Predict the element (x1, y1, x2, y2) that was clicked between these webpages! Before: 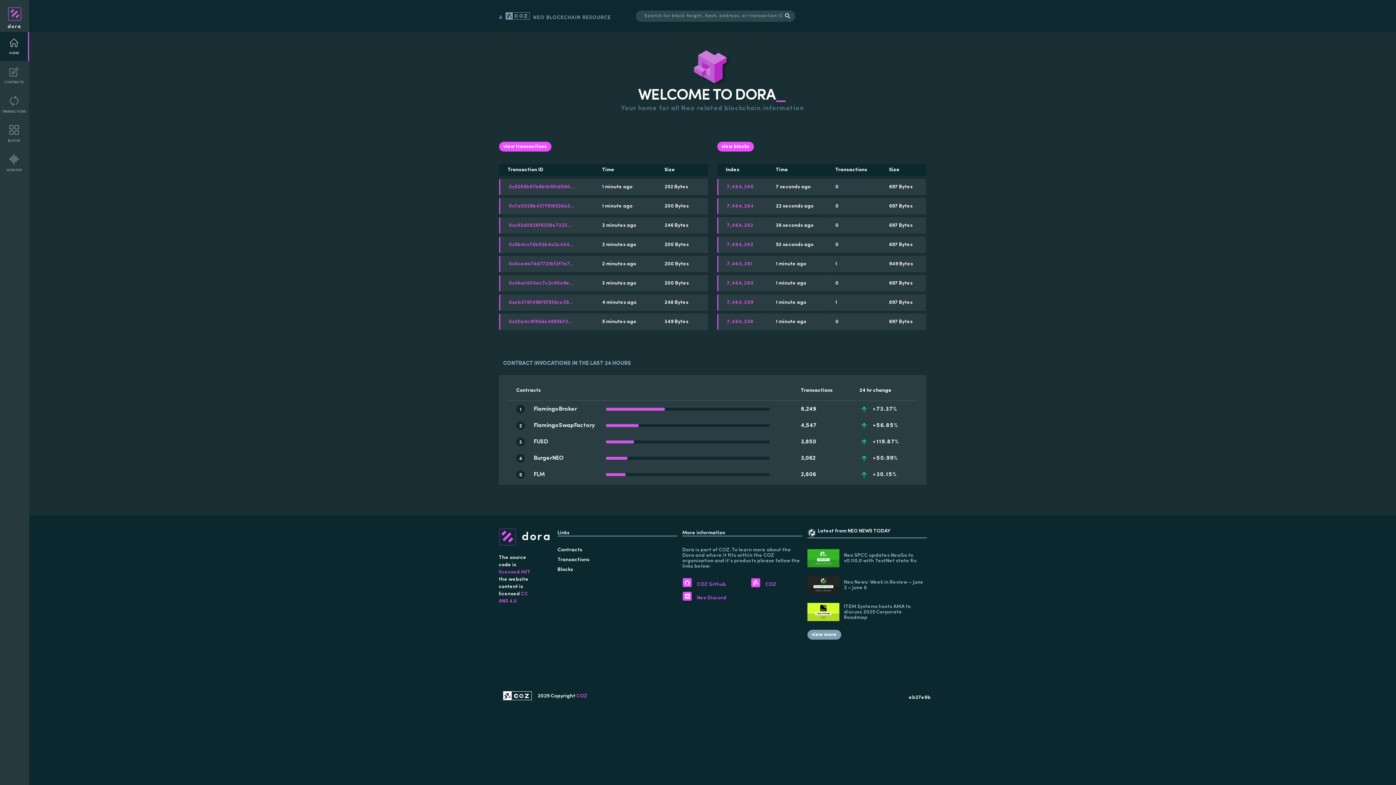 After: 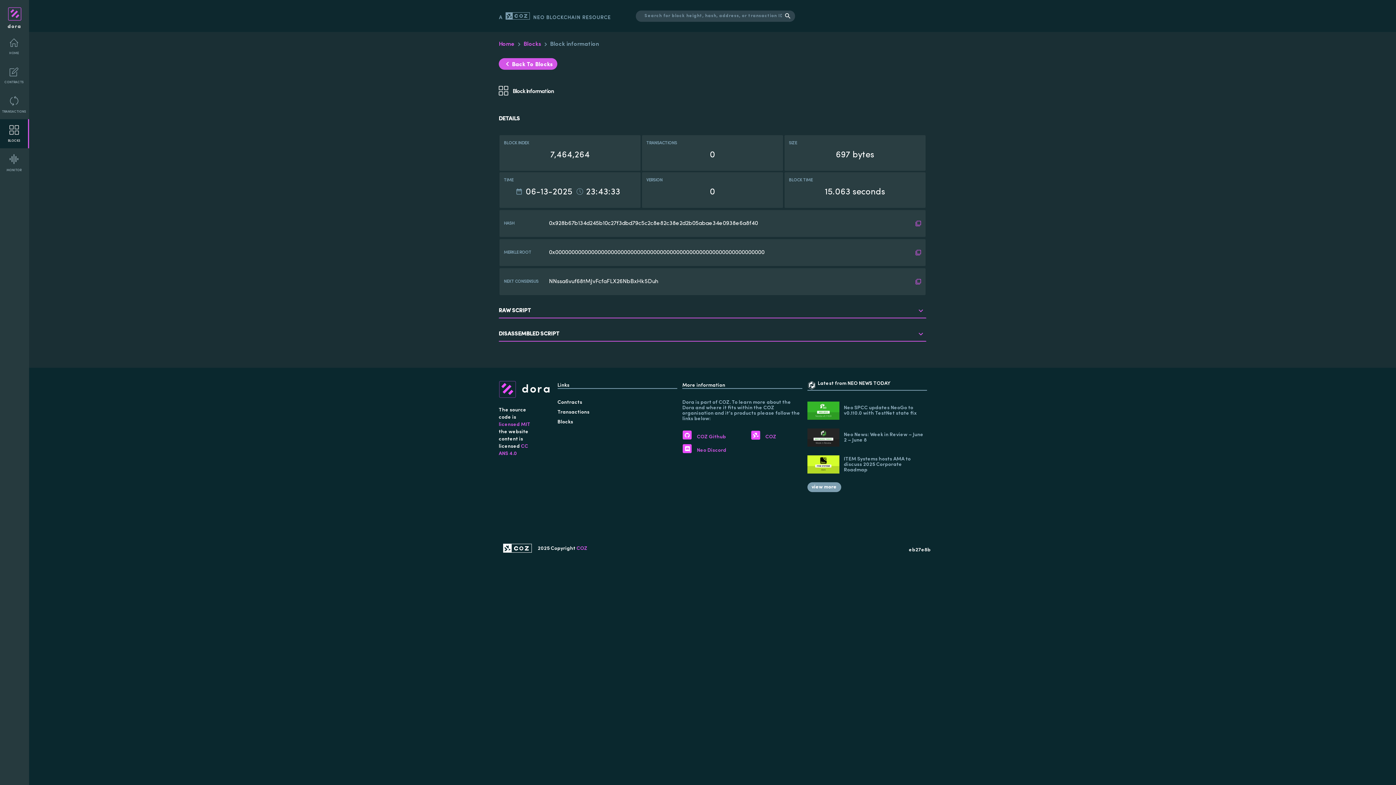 Action: bbox: (717, 198, 767, 214) label: 7,464,264